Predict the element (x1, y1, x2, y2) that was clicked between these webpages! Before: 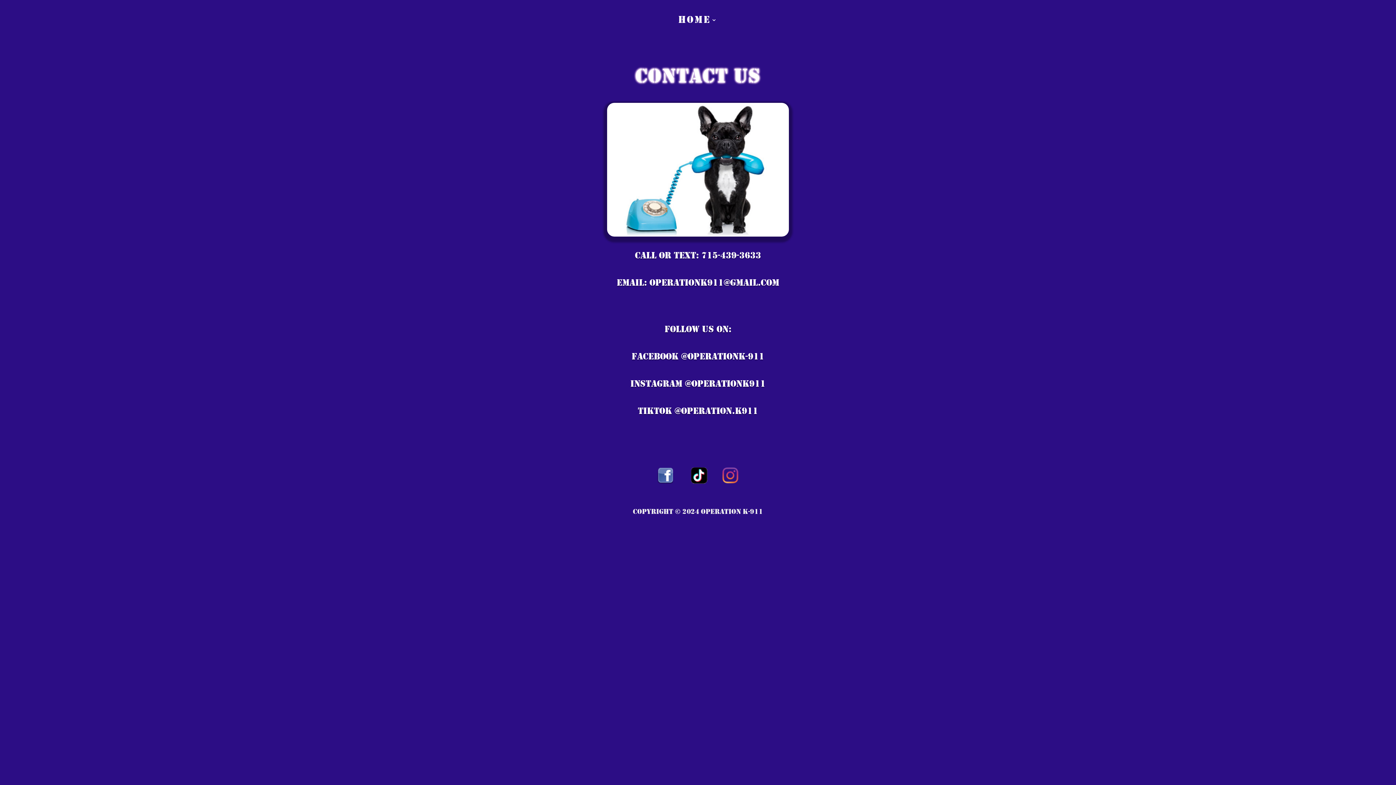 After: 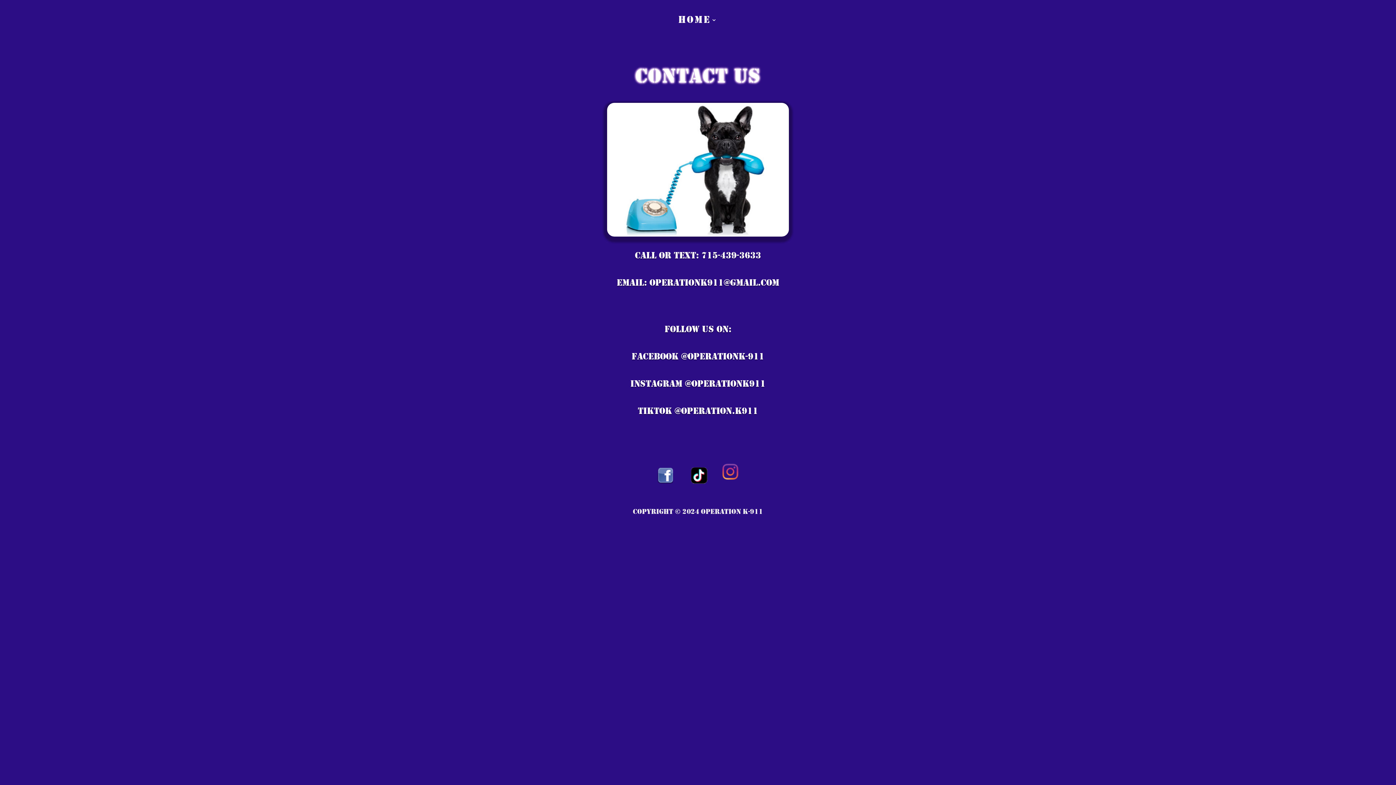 Action: bbox: (717, 483, 743, 489)